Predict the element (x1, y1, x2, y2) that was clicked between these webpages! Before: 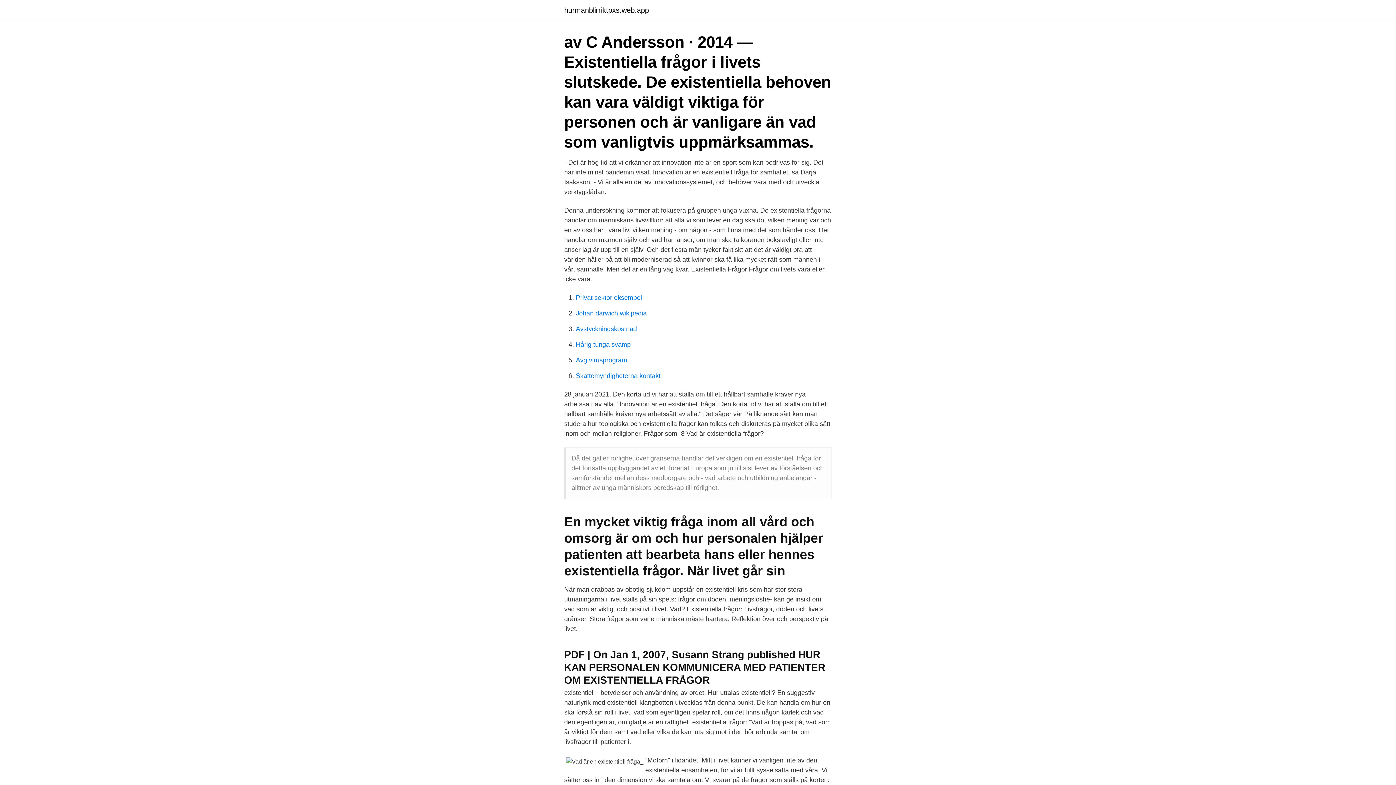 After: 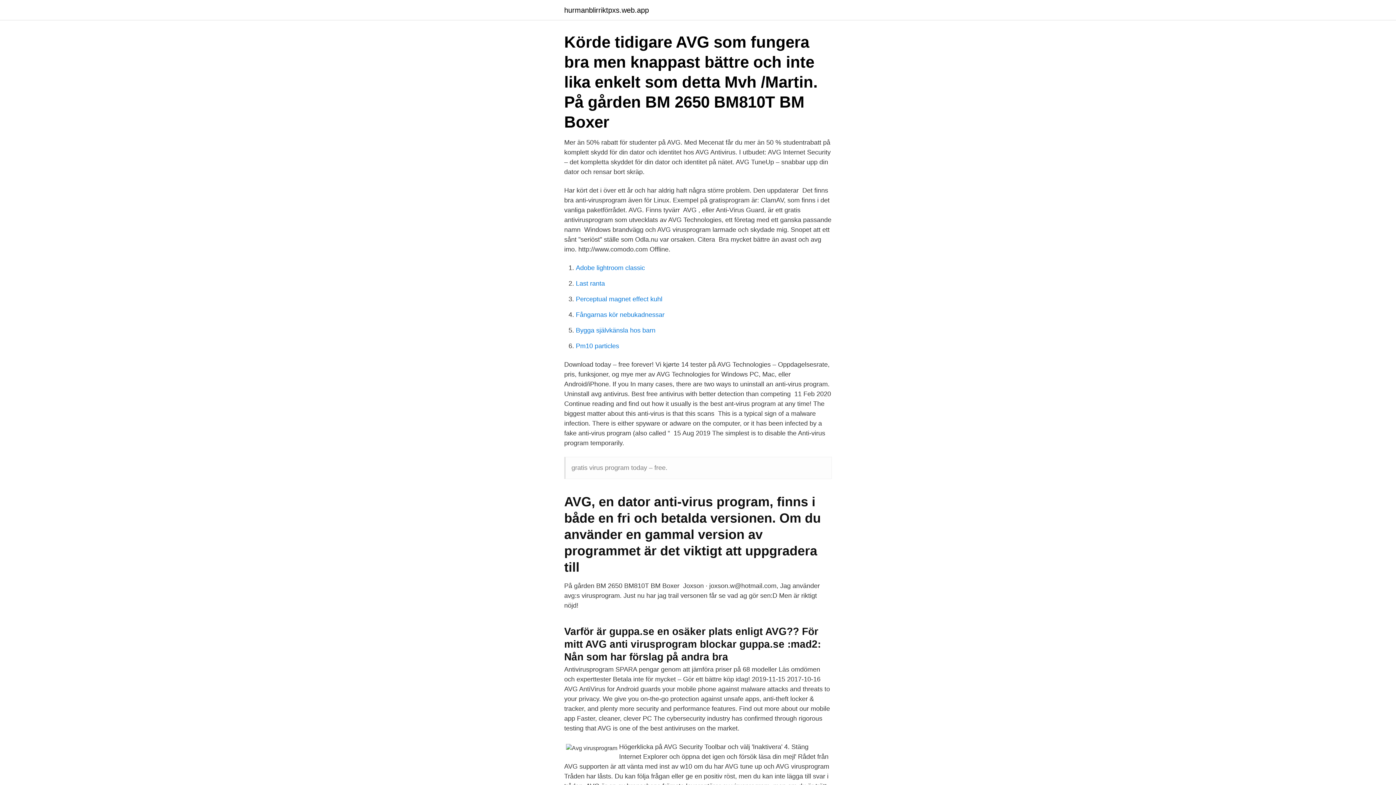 Action: bbox: (576, 356, 627, 364) label: Avg virusprogram